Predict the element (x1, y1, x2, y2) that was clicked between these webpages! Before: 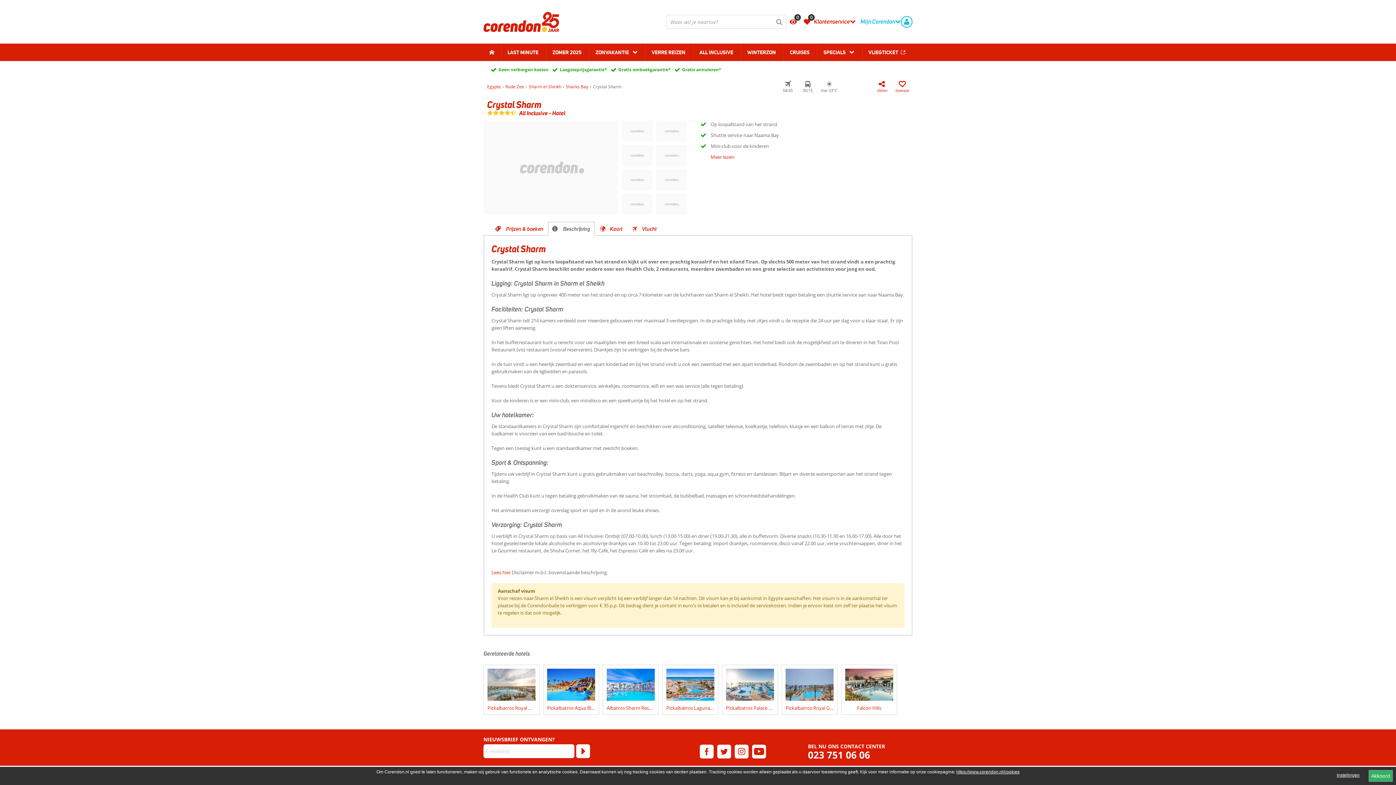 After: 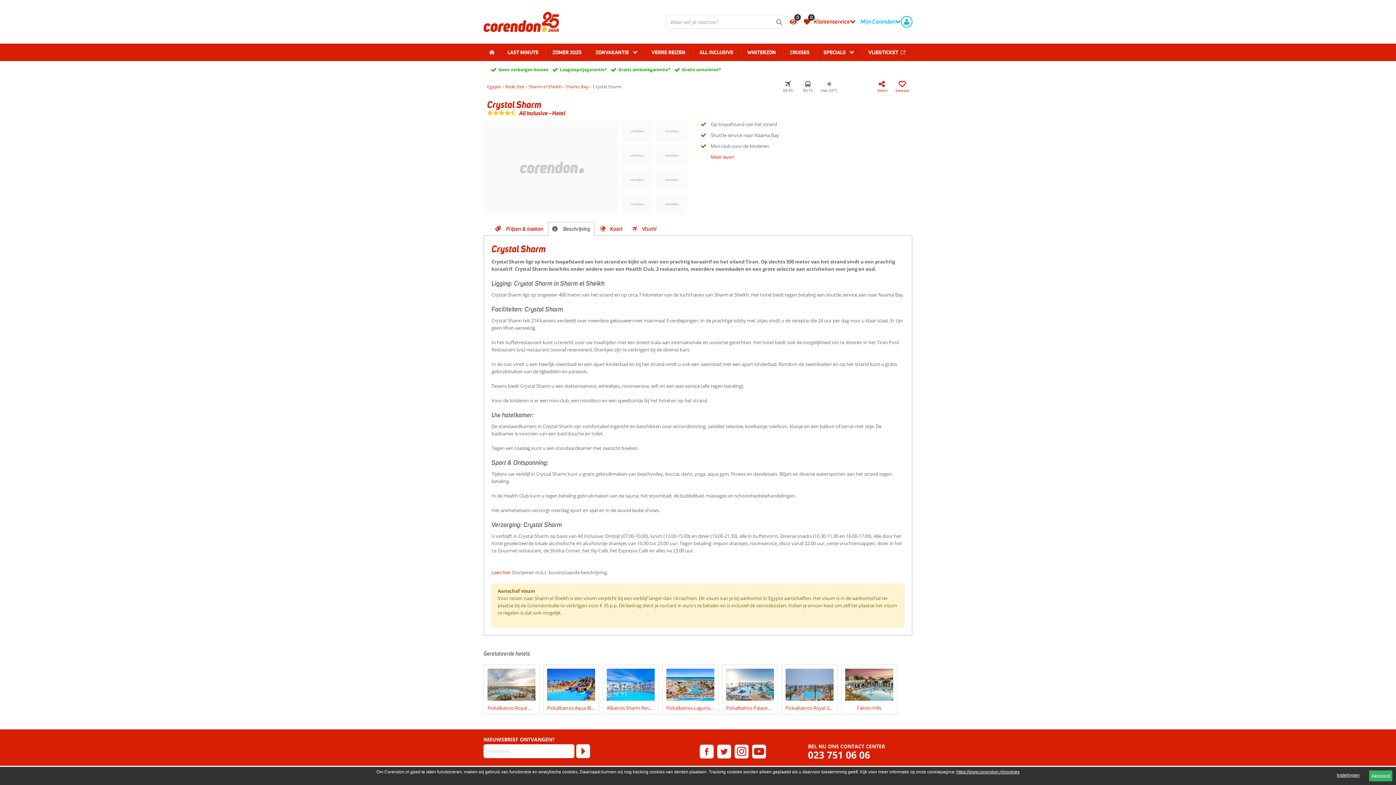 Action: label: instagram bbox: (734, 737, 748, 766)